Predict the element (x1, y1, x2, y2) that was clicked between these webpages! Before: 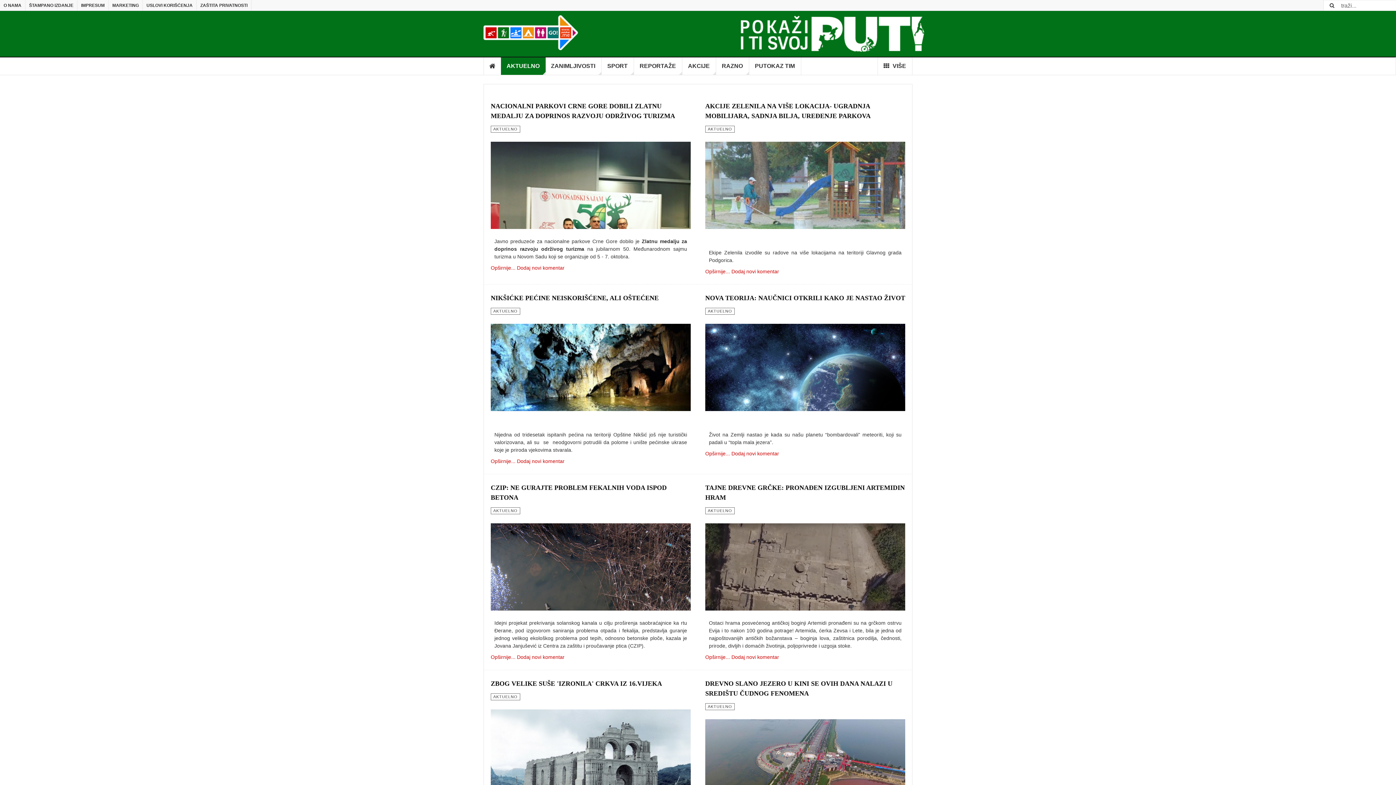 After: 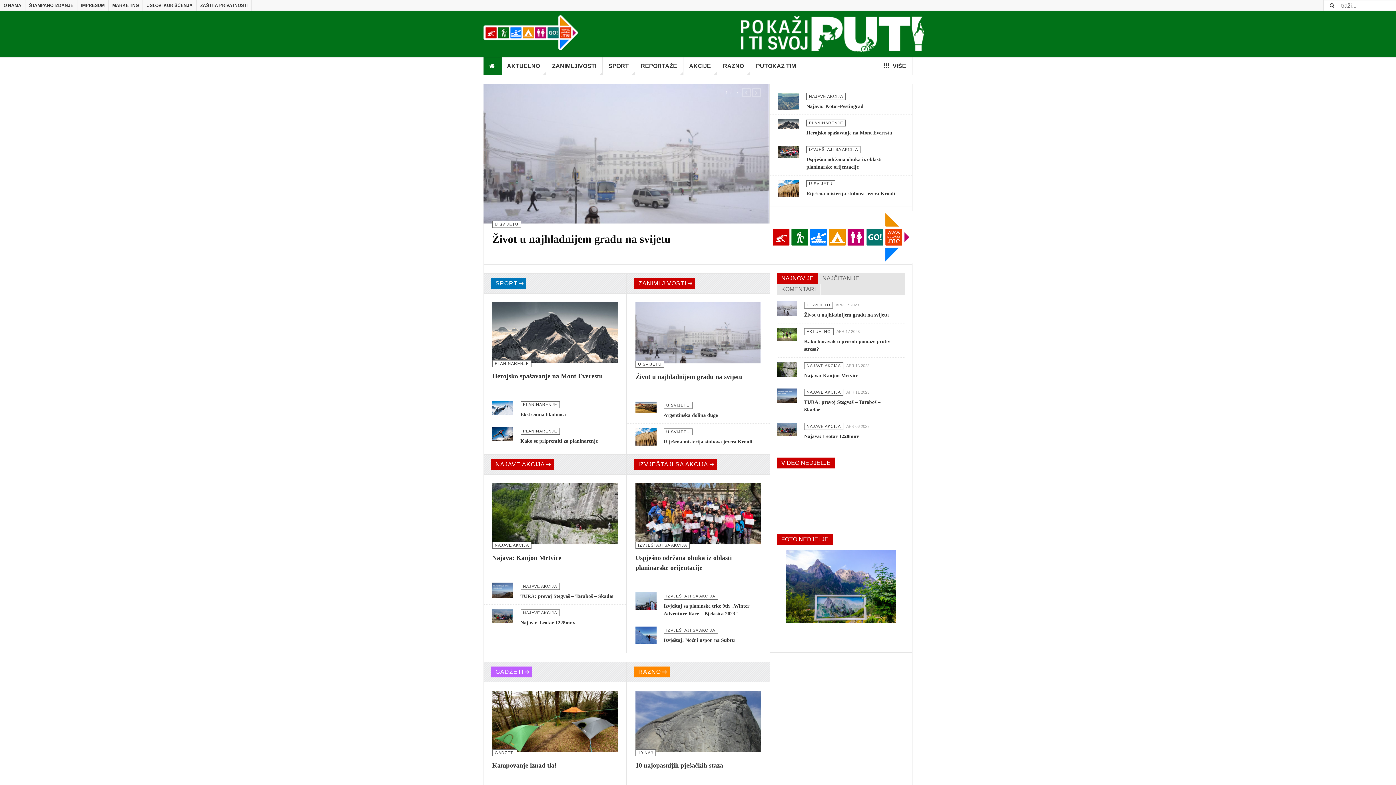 Action: bbox: (483, 15, 578, 50)